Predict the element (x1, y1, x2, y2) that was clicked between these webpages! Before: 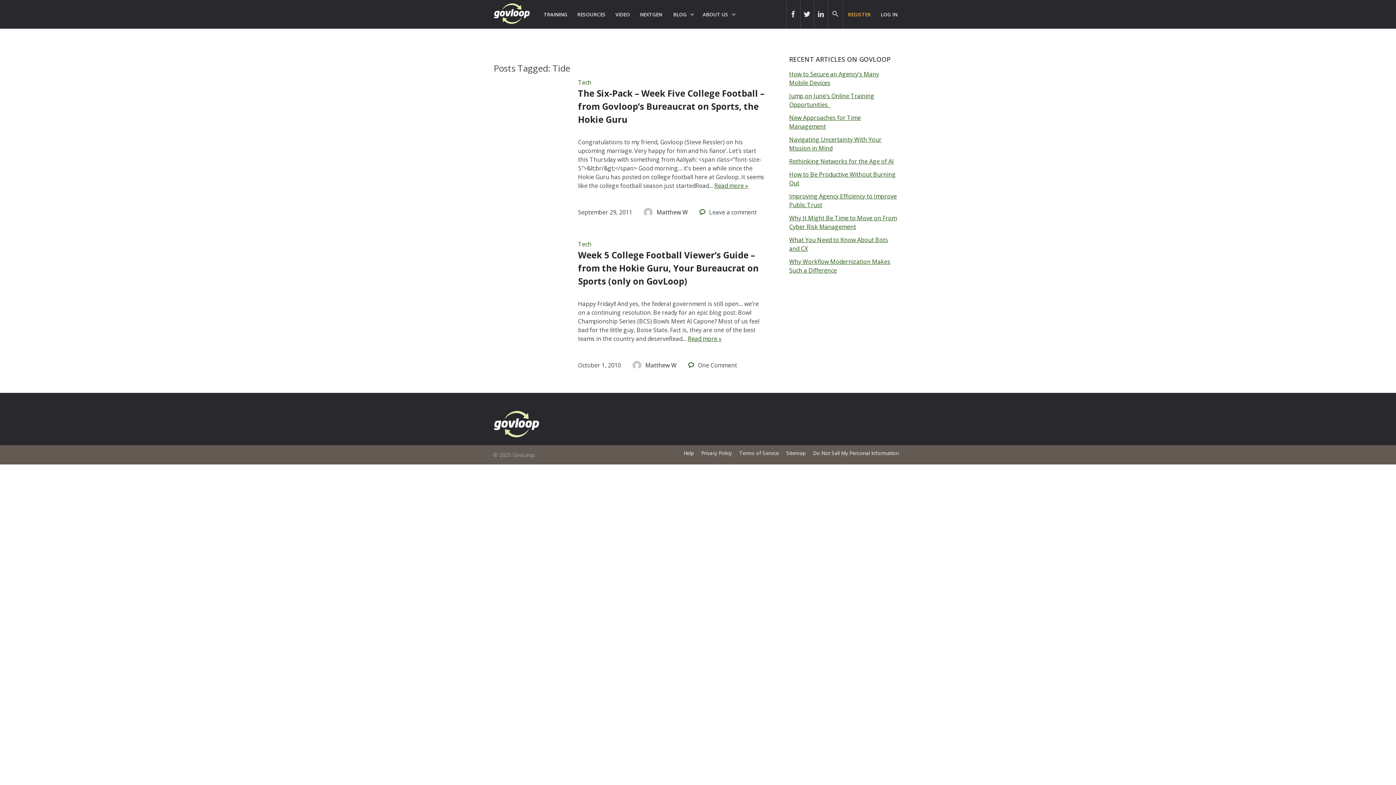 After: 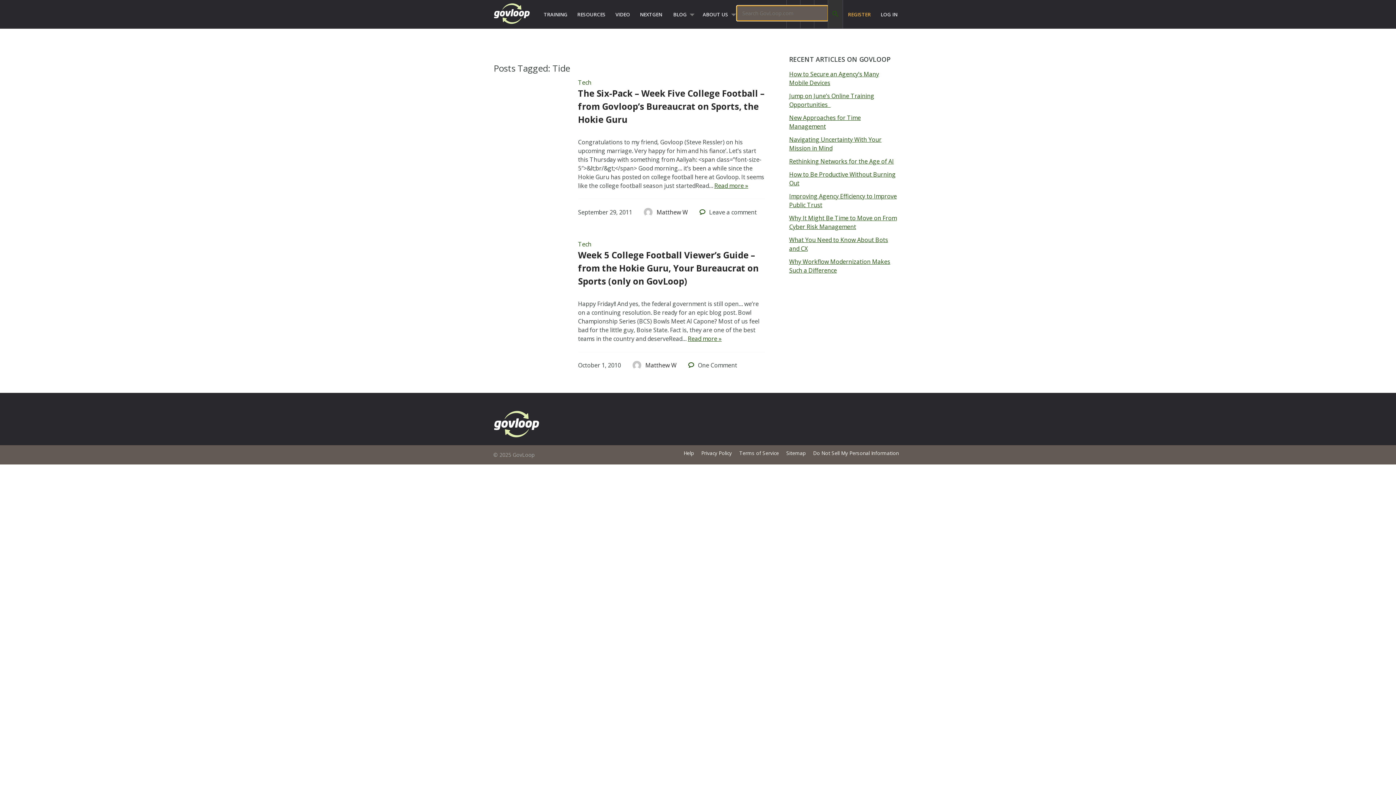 Action: label: govloop search field icon bbox: (827, 0, 842, 28)